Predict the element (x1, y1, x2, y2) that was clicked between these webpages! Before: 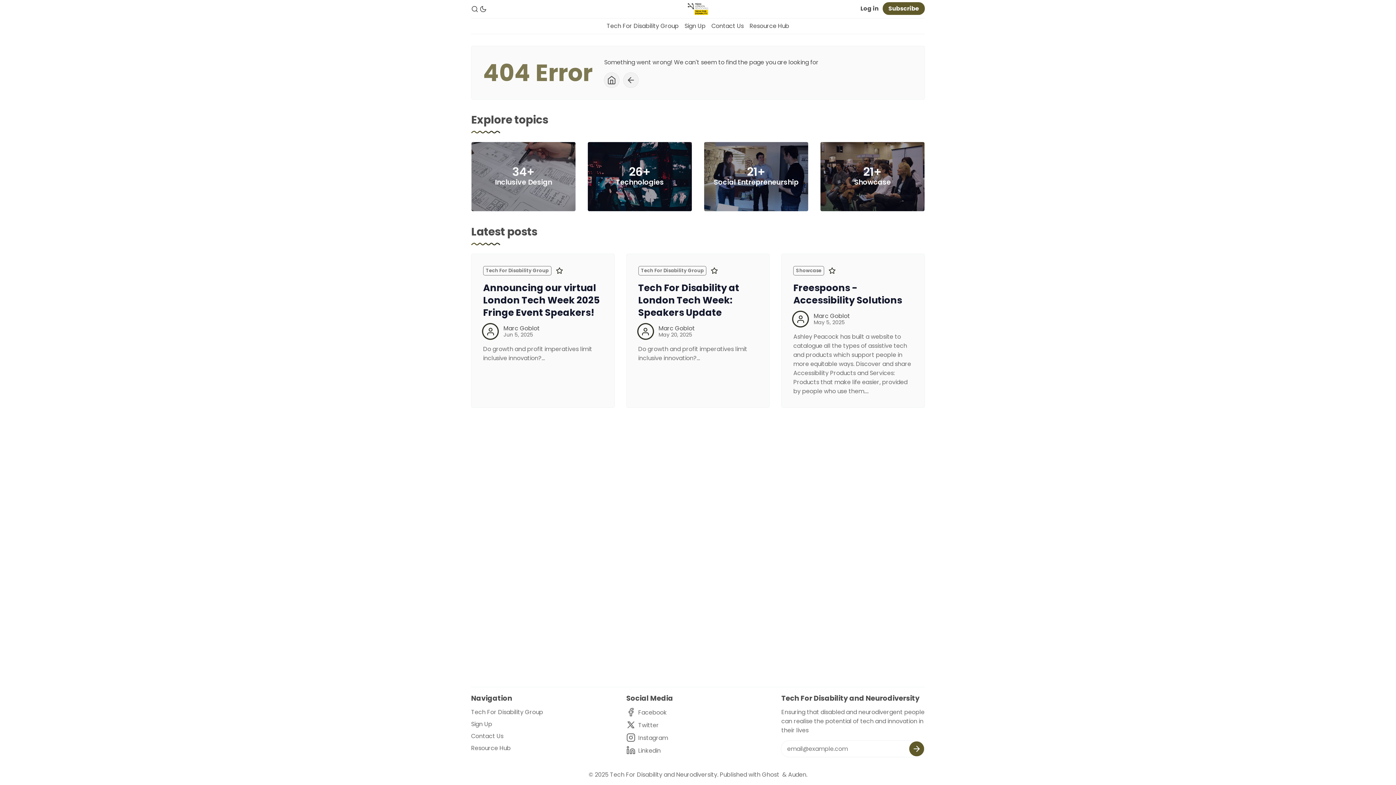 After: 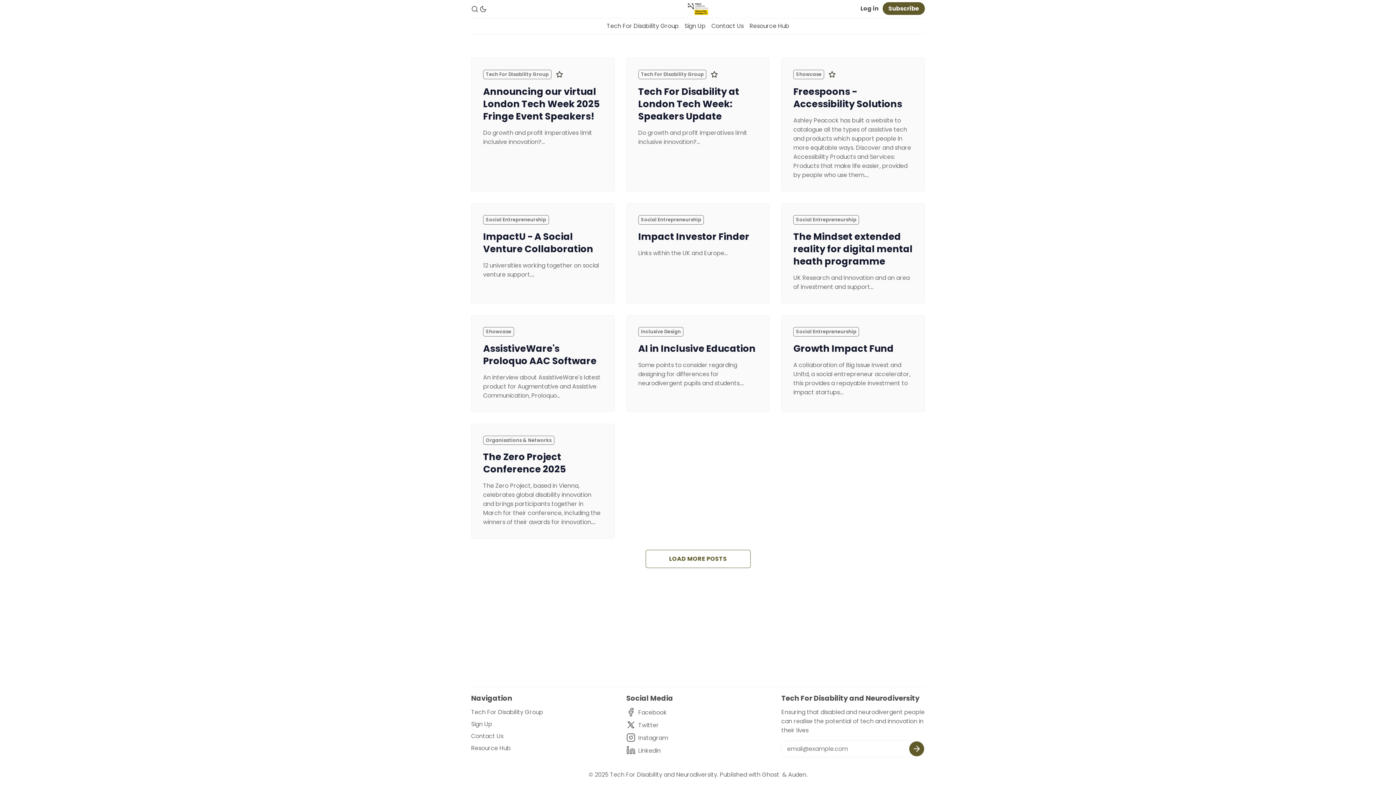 Action: bbox: (483, 324, 497, 339) label: Marc Goblot